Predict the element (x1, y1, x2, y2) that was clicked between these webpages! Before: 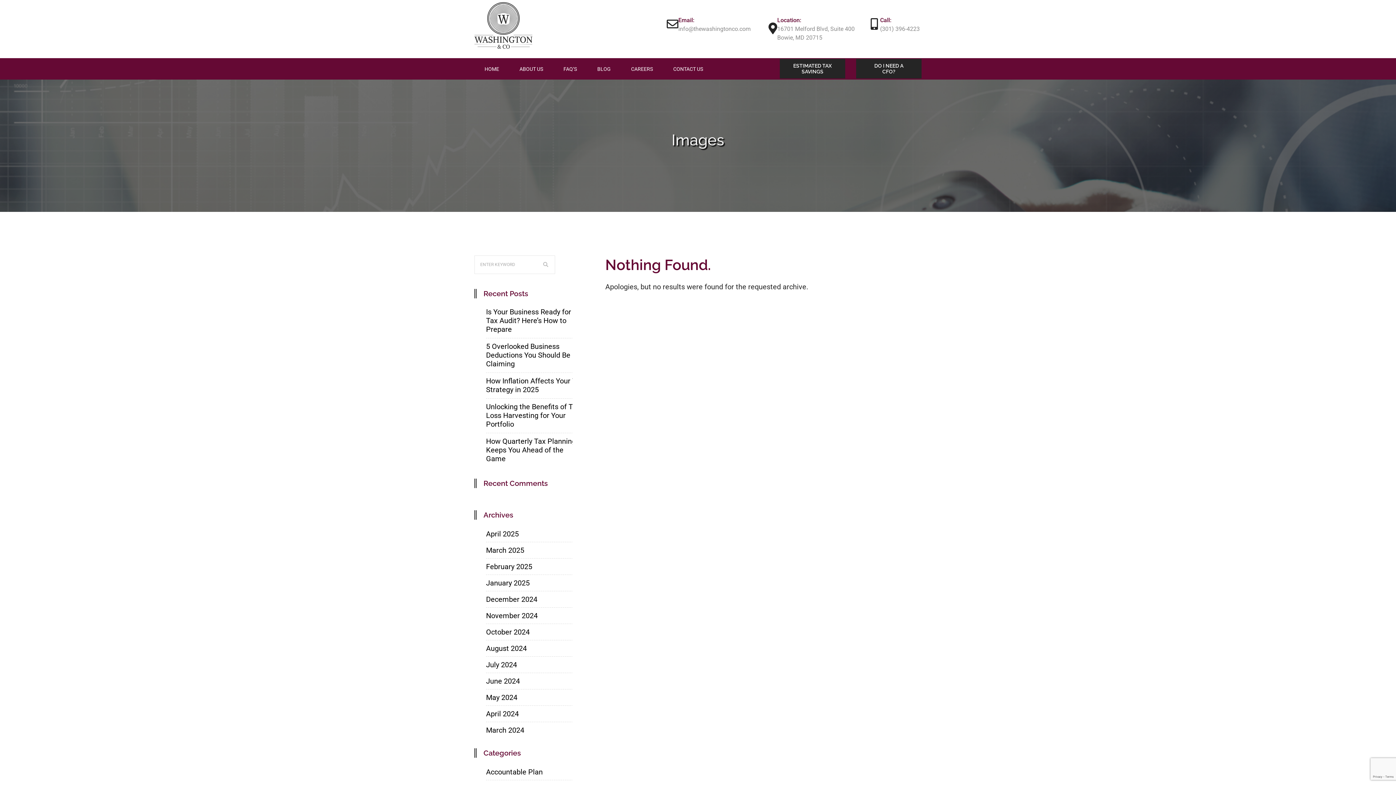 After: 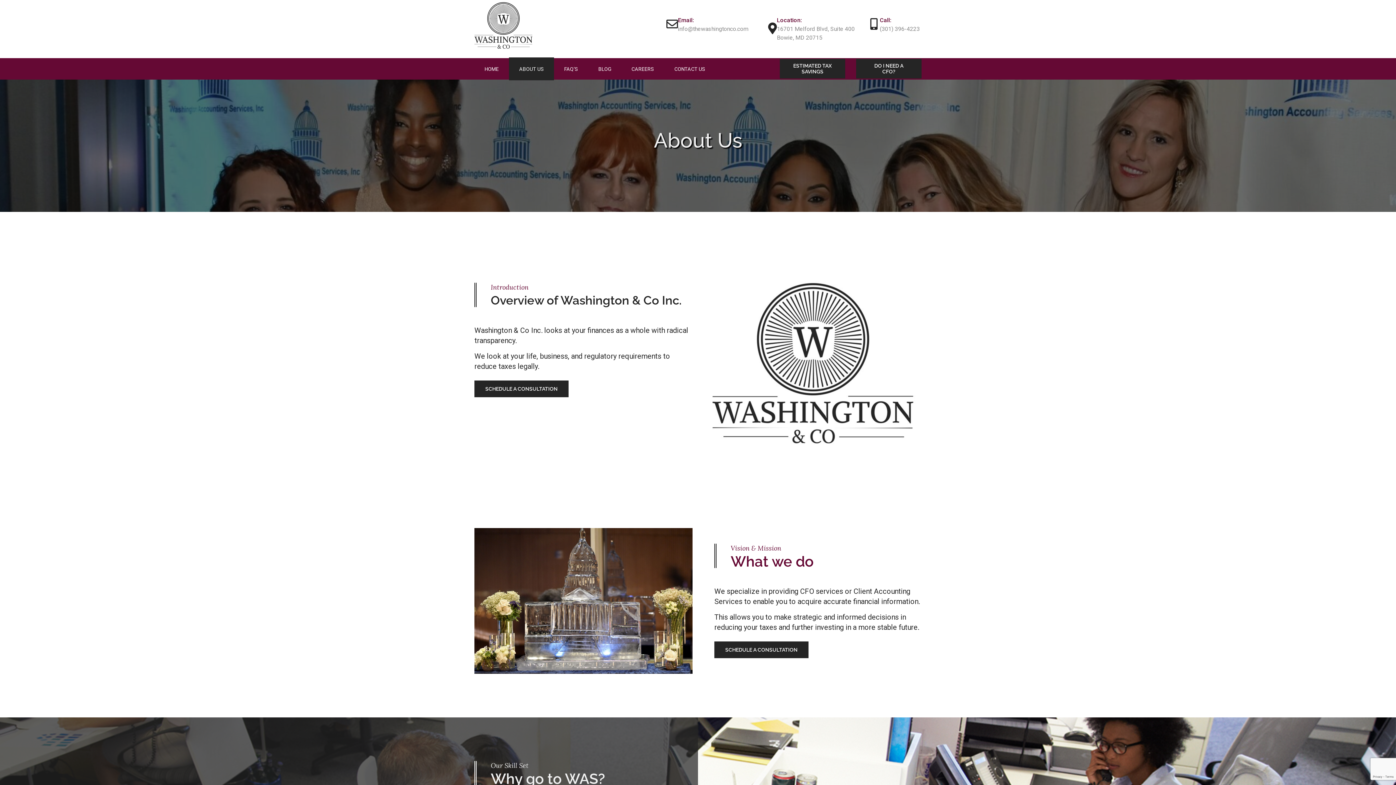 Action: label: ABOUT US bbox: (509, 58, 553, 79)